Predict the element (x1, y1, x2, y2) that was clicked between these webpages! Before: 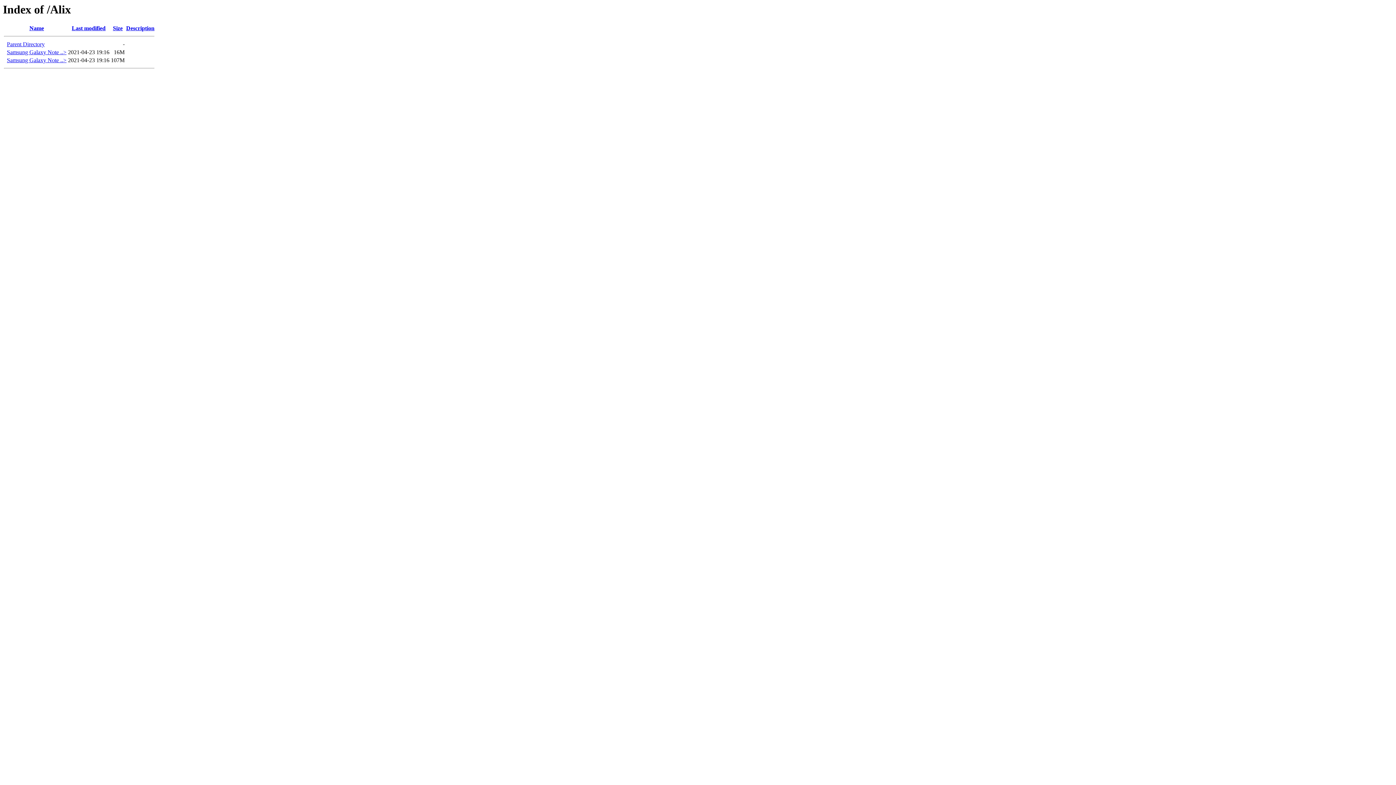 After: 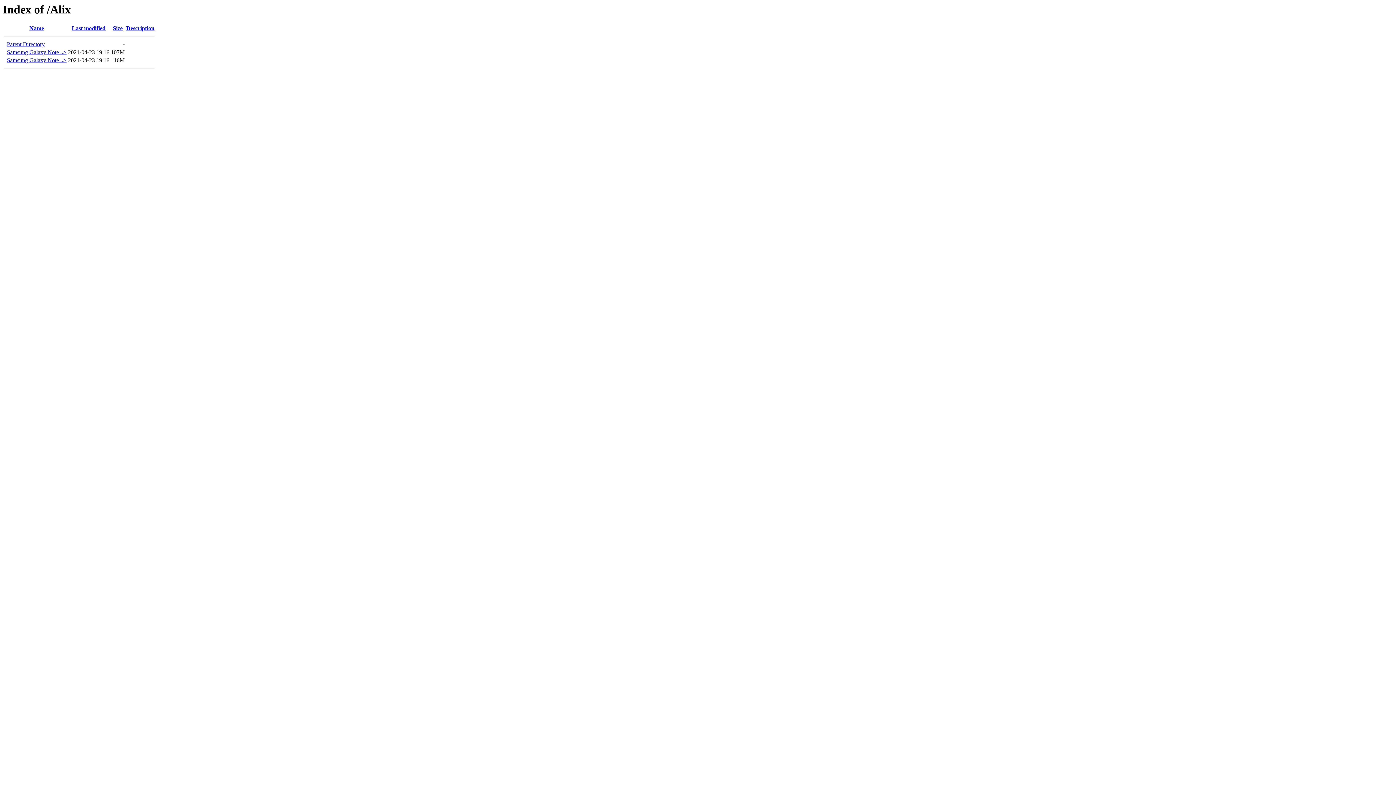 Action: bbox: (71, 25, 105, 31) label: Last modified